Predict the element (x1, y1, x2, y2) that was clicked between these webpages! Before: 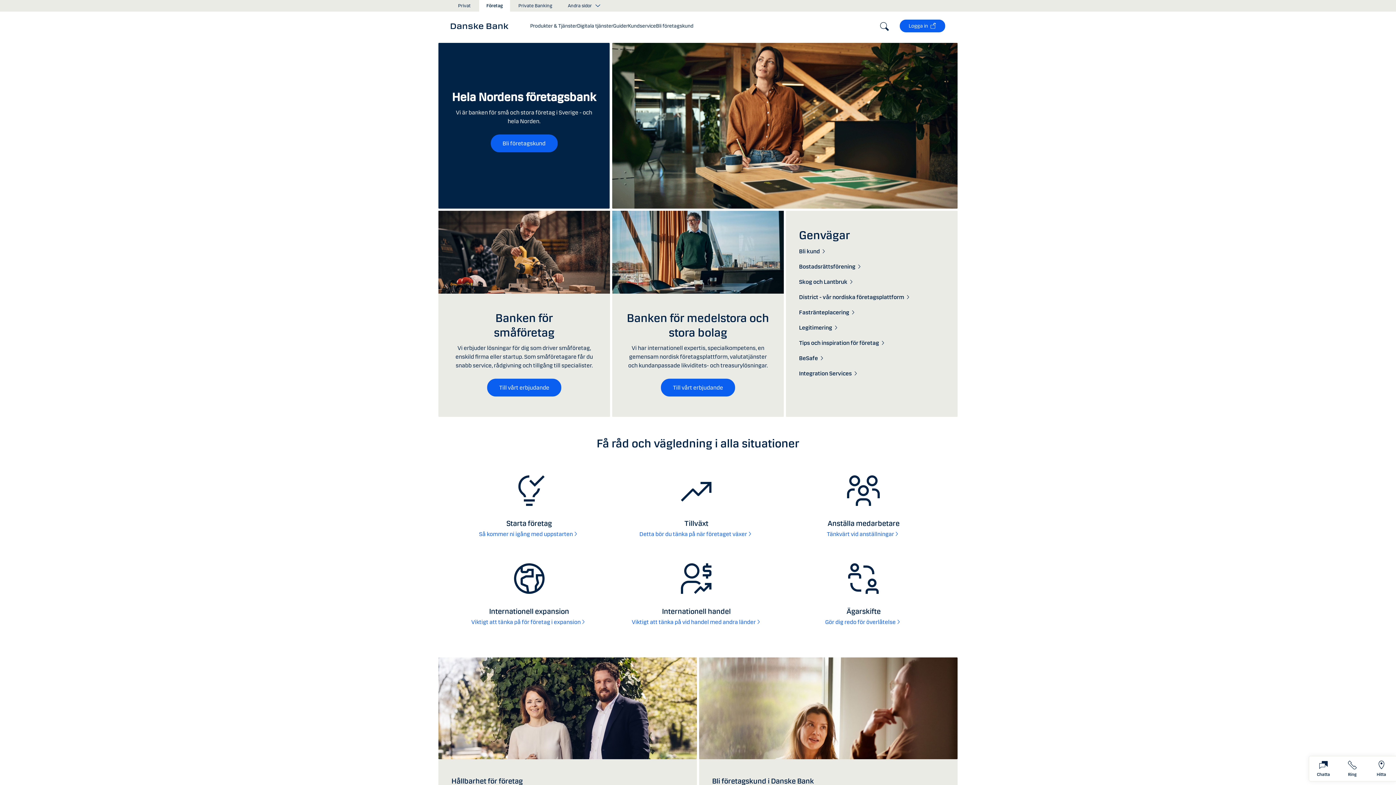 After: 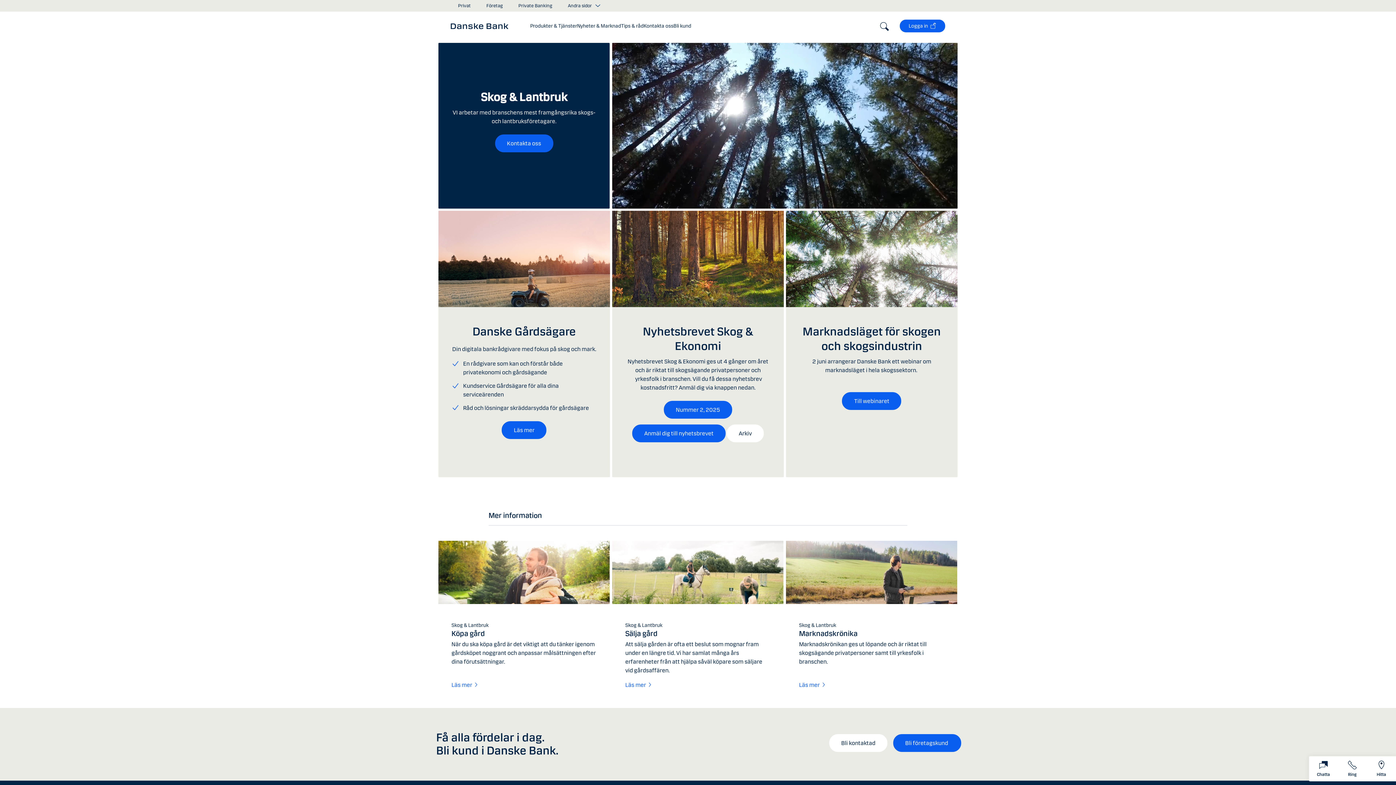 Action: bbox: (799, 278, 849, 285) label: Skog och Lantbruk